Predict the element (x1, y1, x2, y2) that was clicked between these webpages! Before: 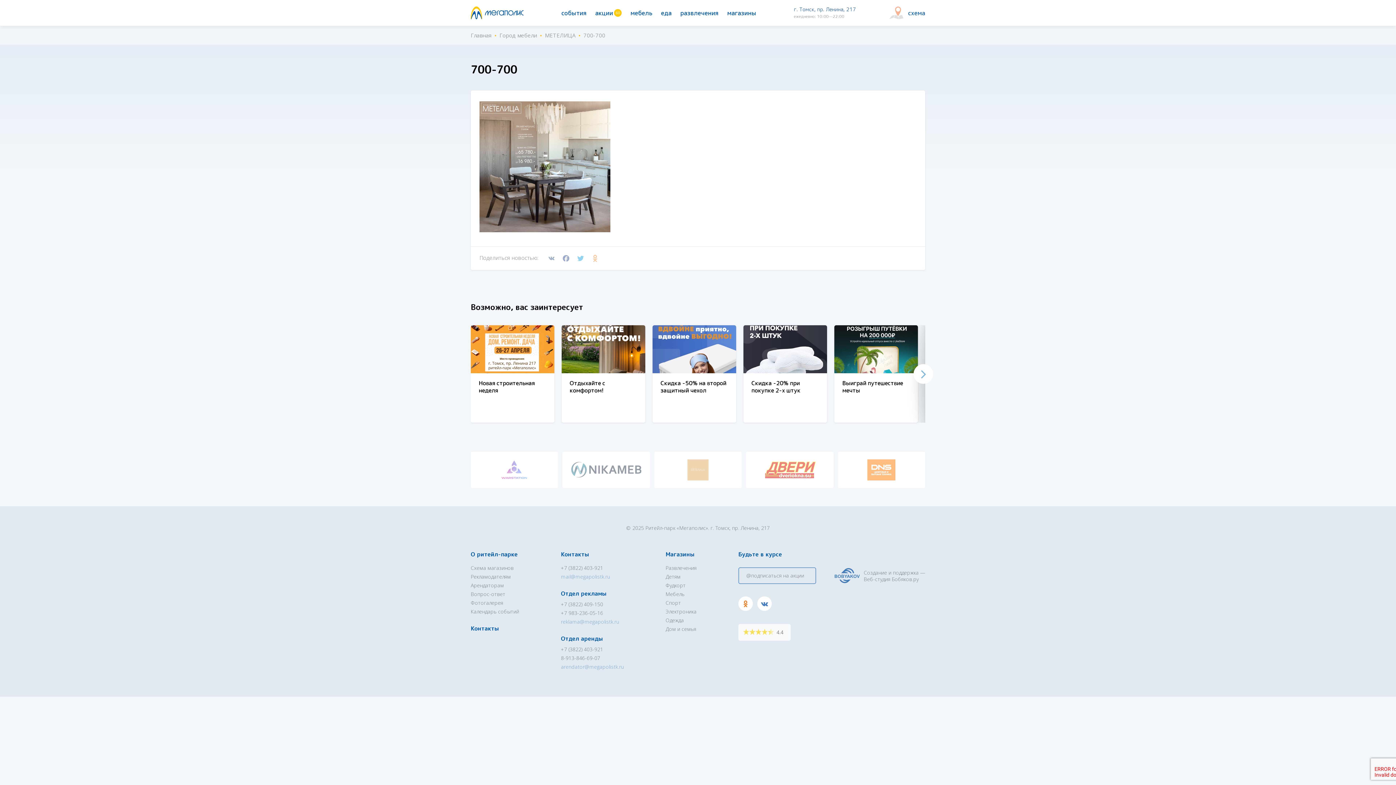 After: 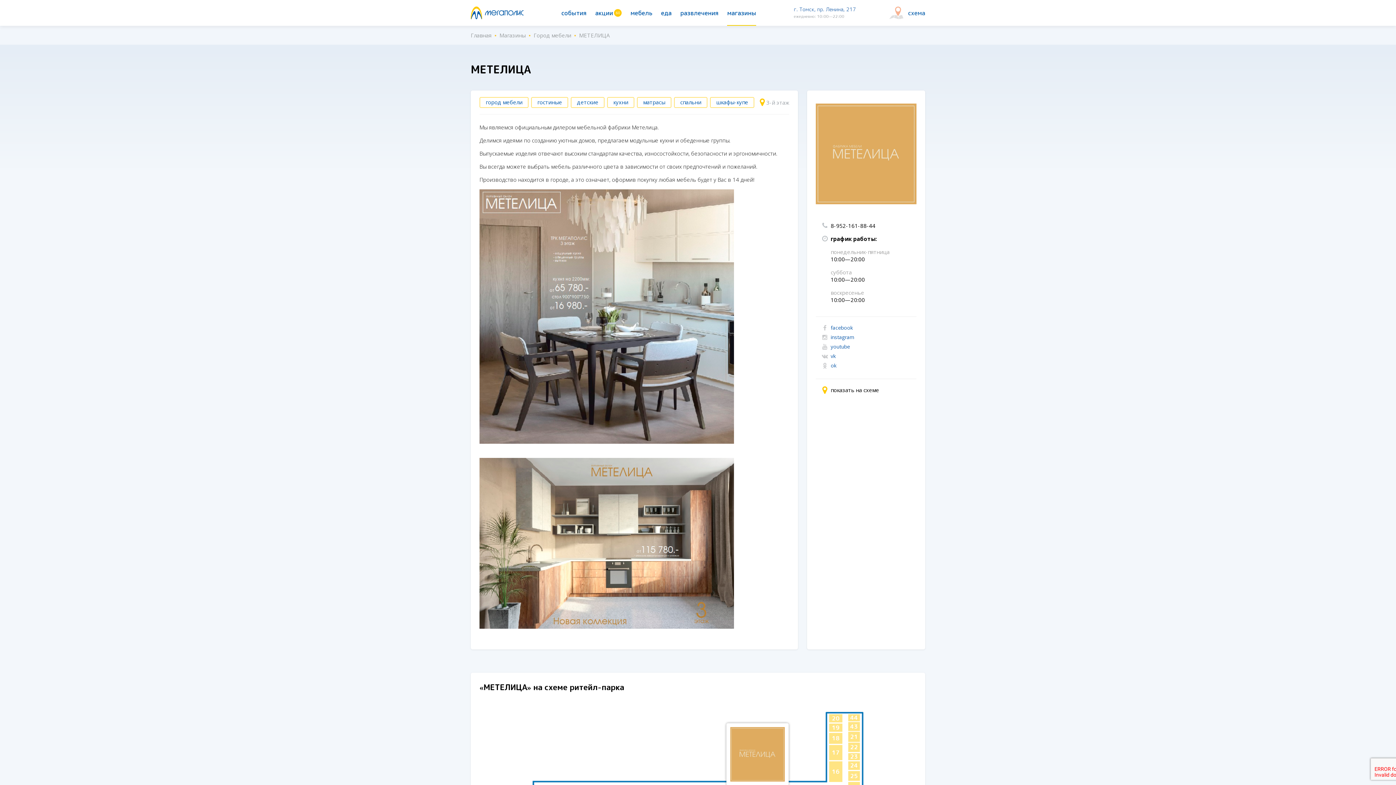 Action: label: МЕТЕЛИЦА bbox: (545, 31, 575, 38)